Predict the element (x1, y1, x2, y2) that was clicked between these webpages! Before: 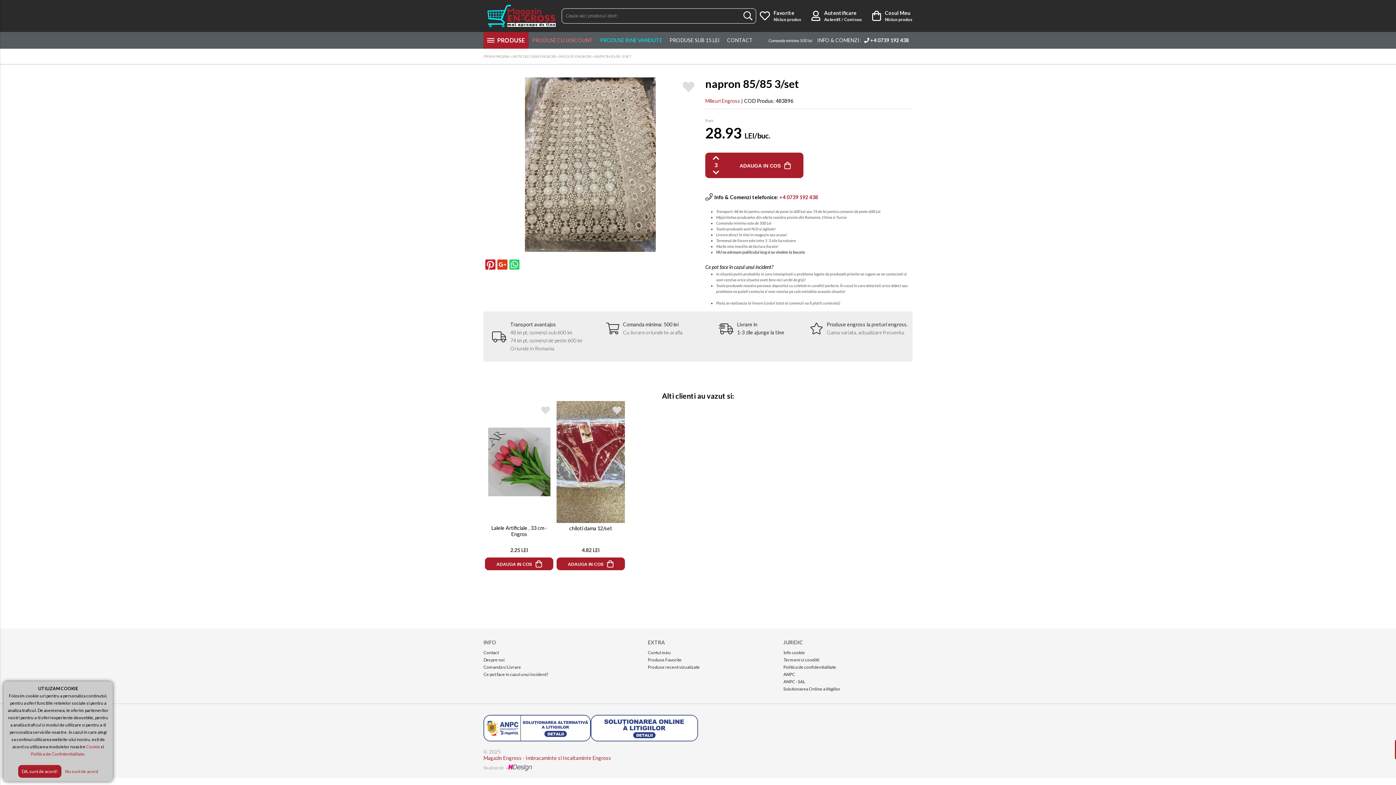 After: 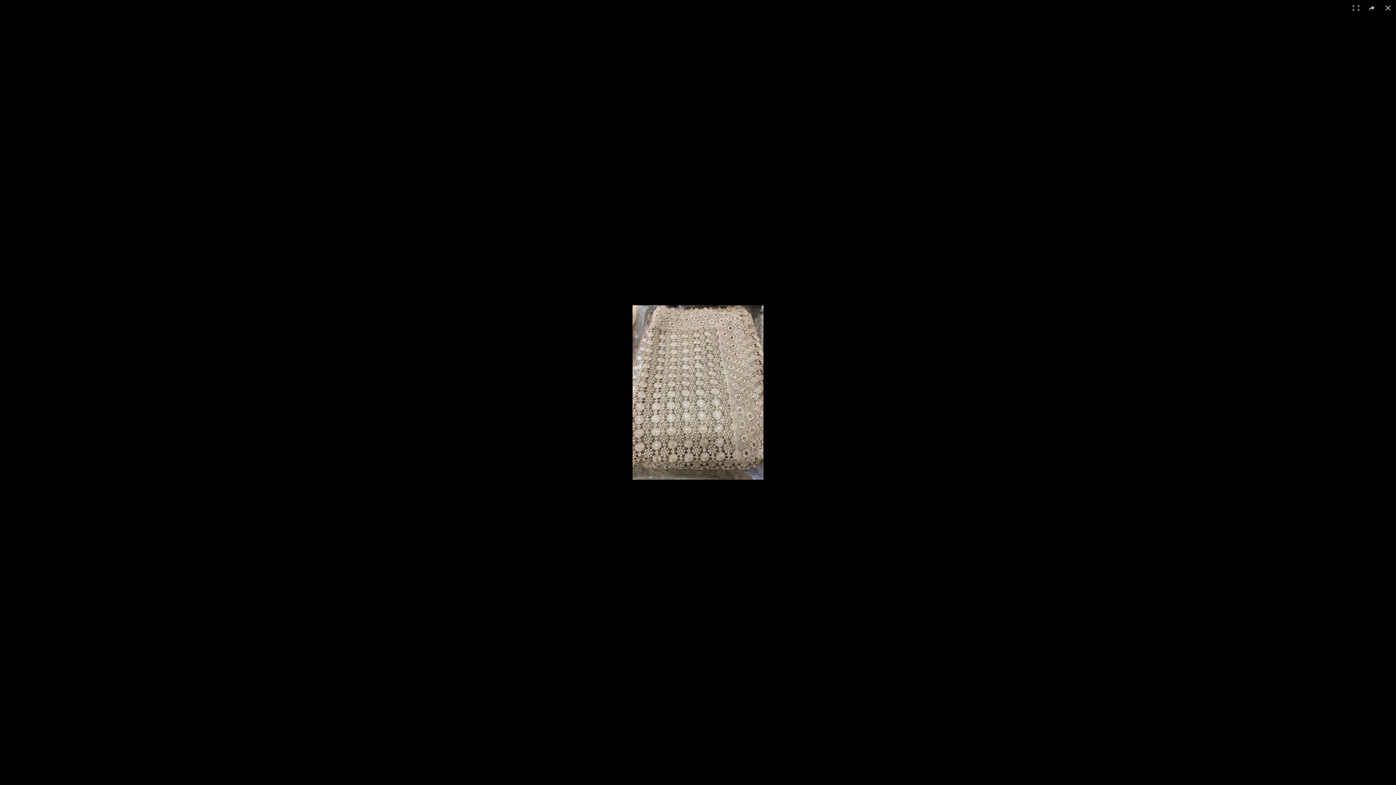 Action: bbox: (524, 77, 655, 252)